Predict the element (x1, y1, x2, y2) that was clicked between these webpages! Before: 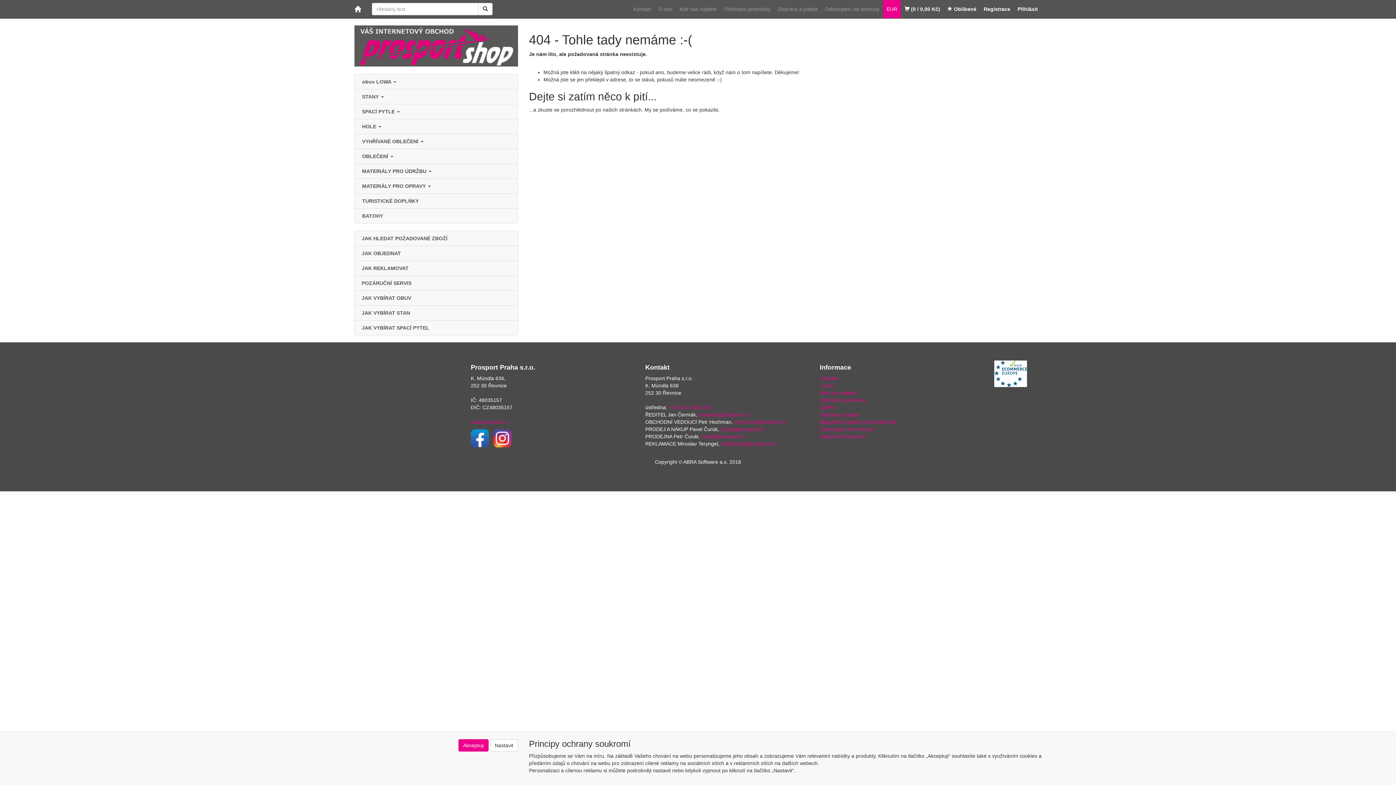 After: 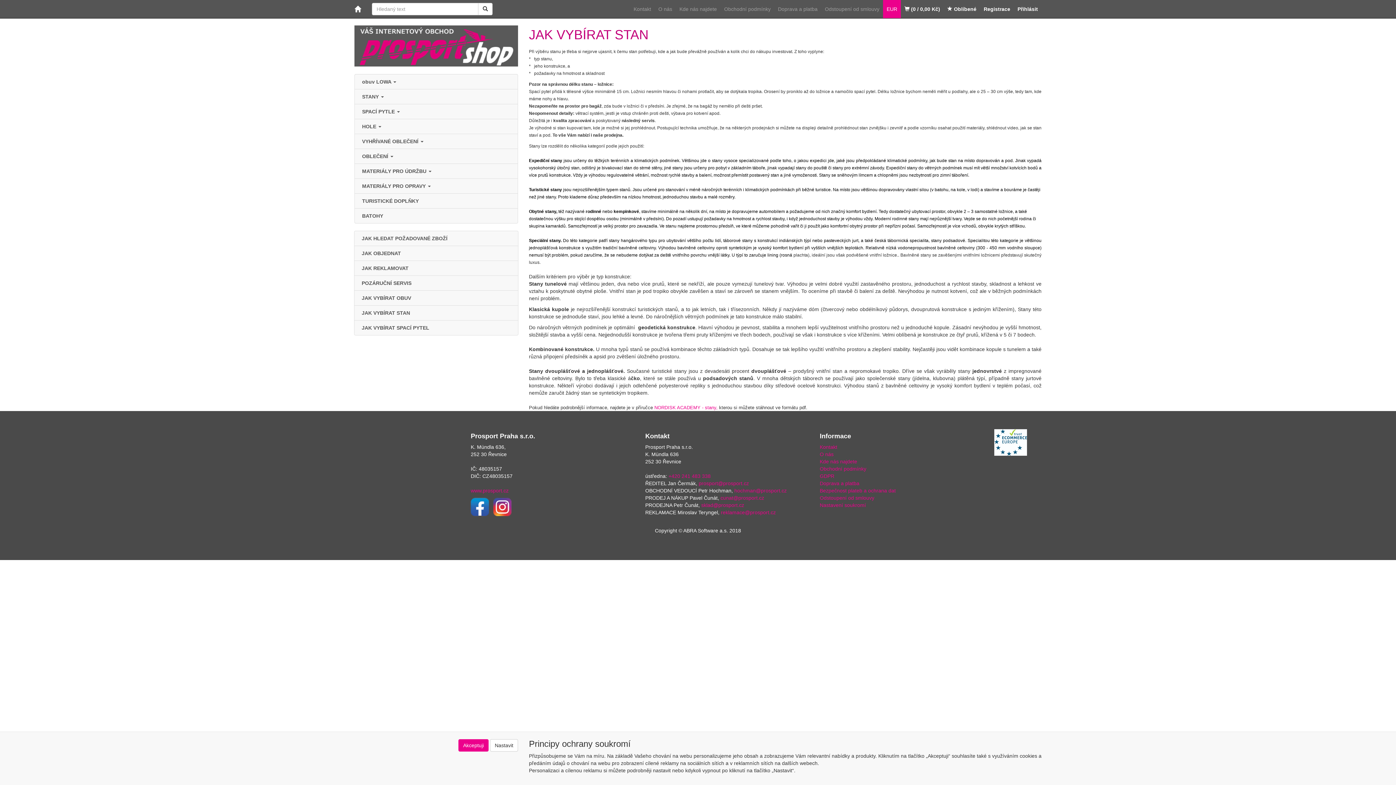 Action: bbox: (354, 305, 518, 320) label: JAK VYBÍRAT STAN